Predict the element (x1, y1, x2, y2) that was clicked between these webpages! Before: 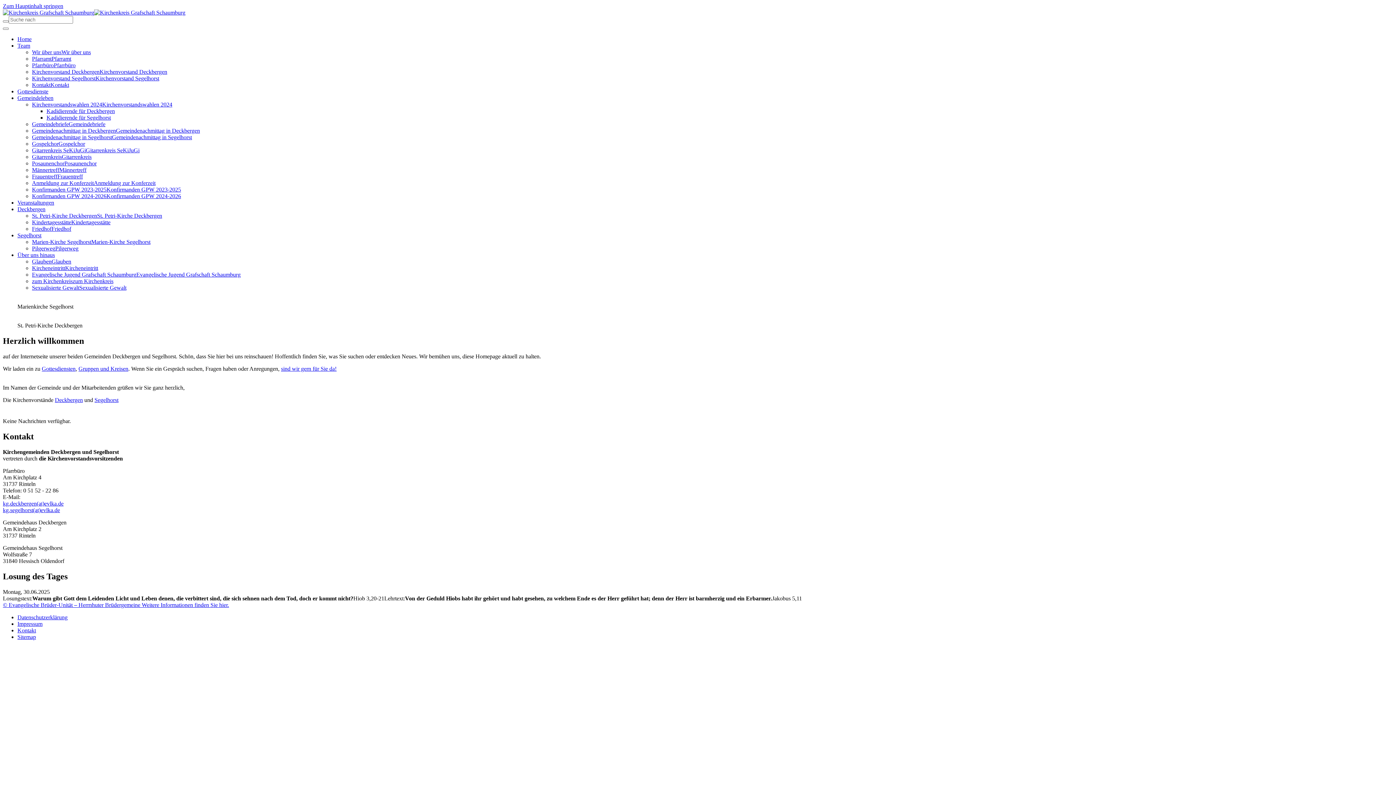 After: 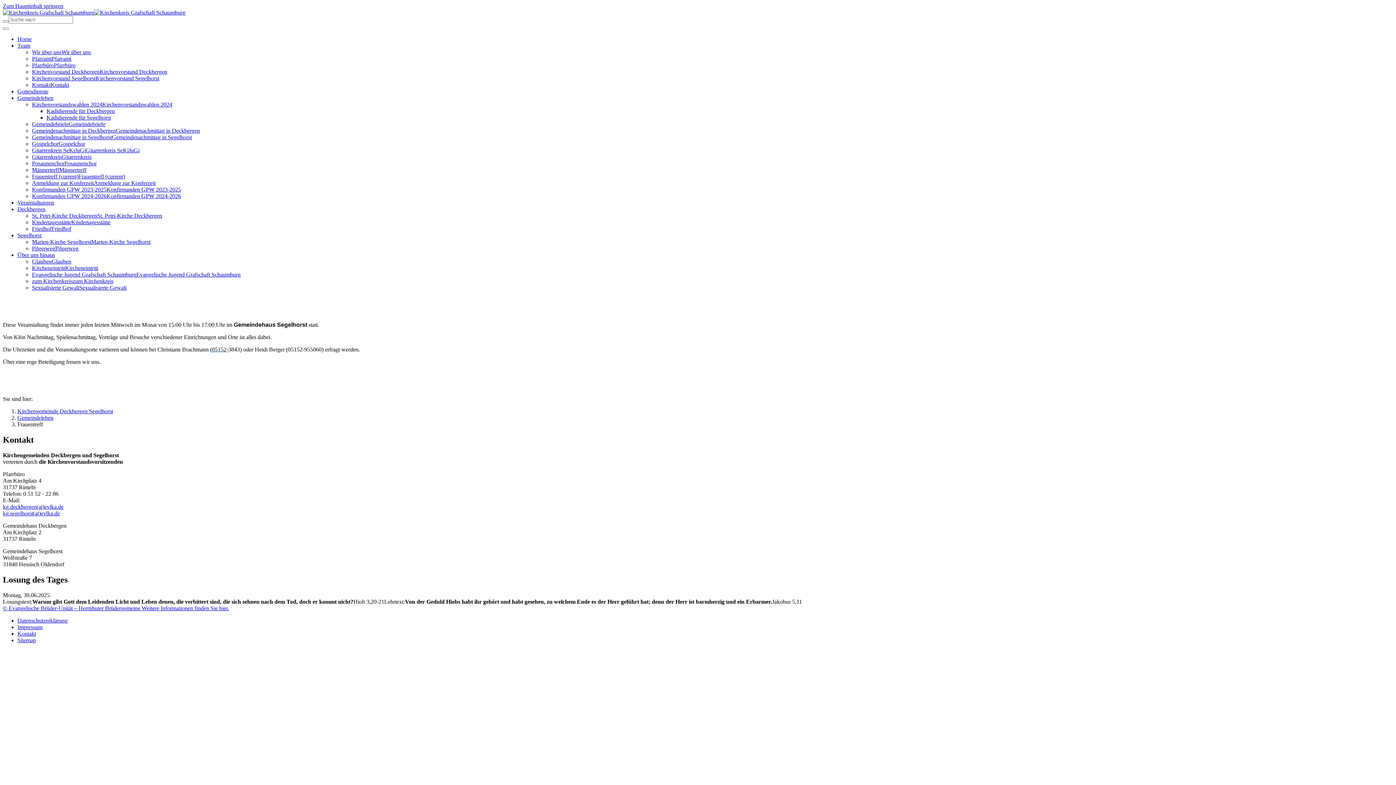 Action: label: Frauentreff bbox: (57, 173, 82, 179)